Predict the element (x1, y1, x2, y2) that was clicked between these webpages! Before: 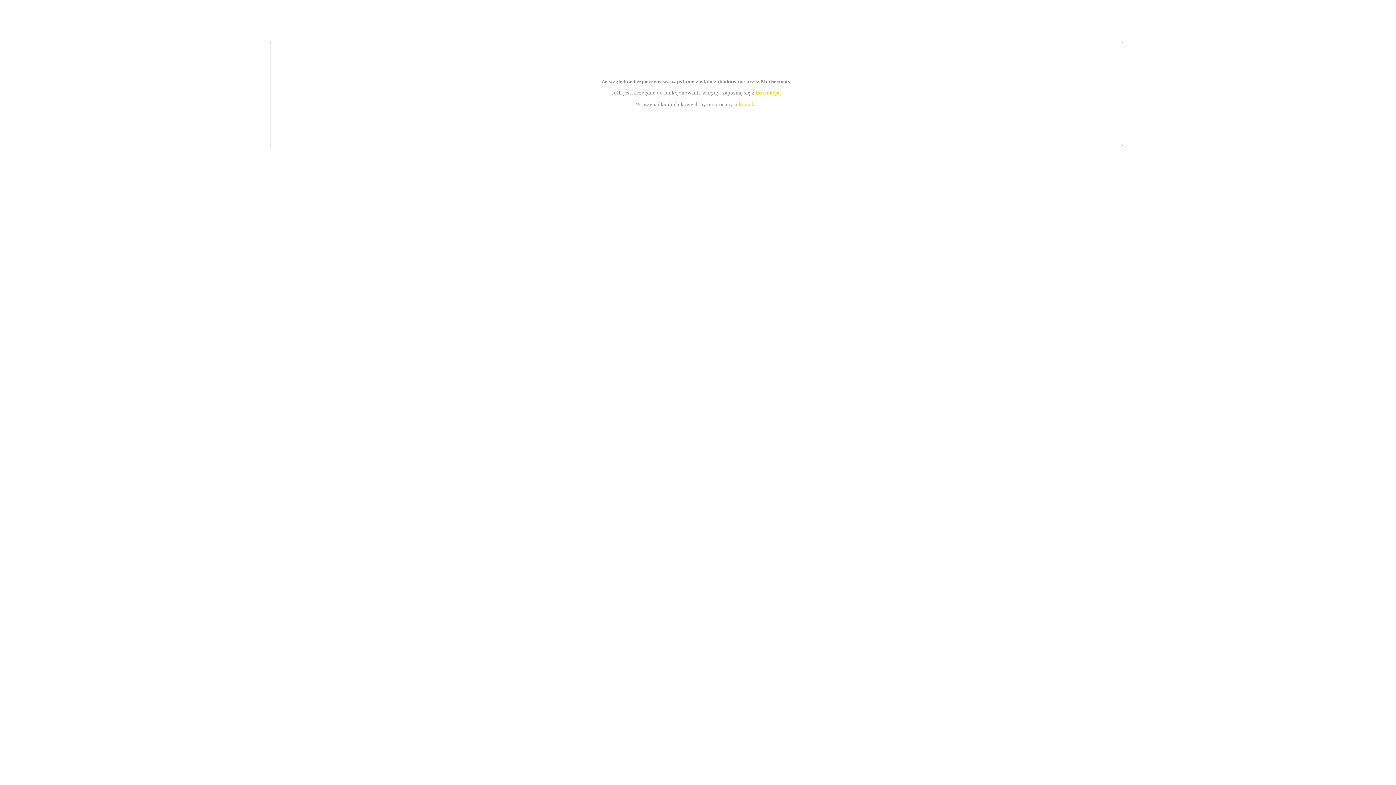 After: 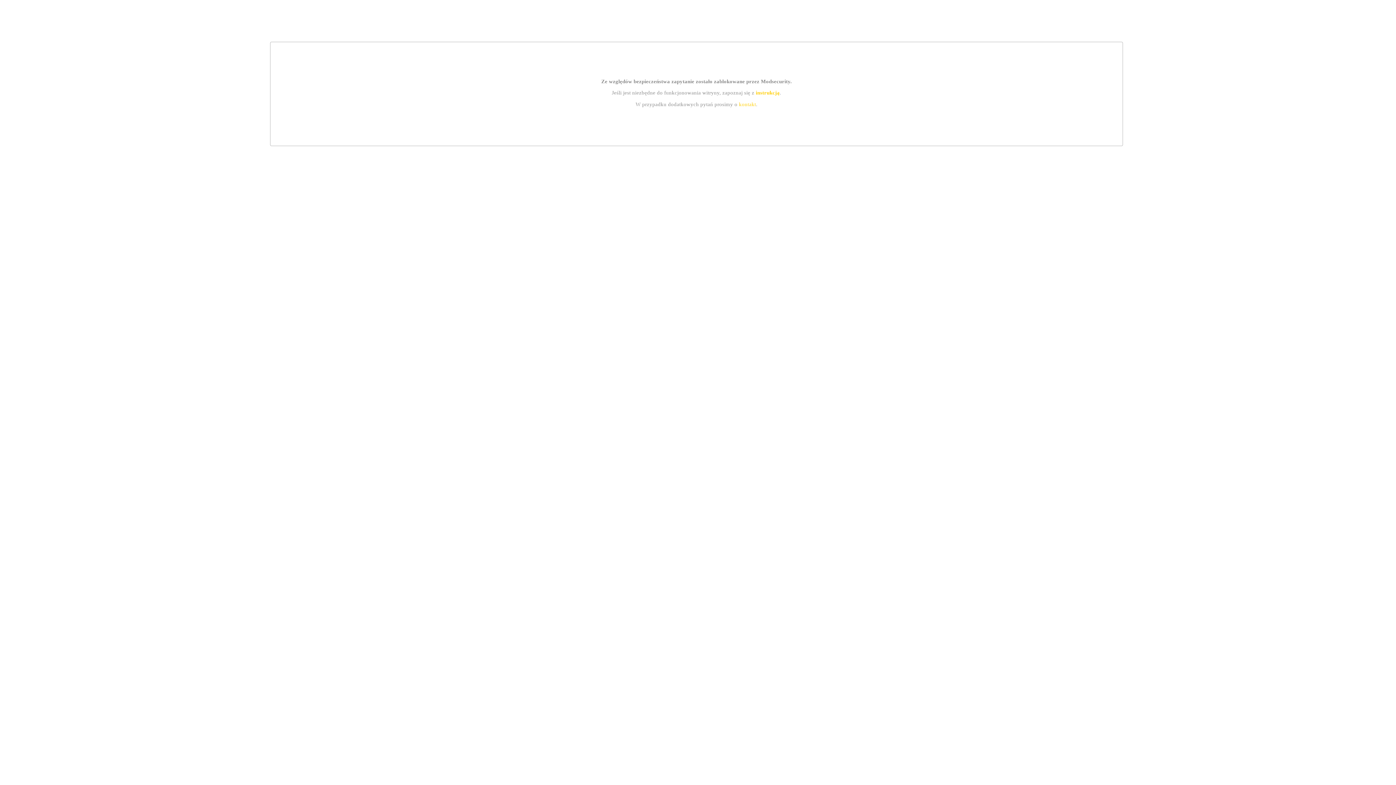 Action: bbox: (739, 101, 756, 107) label: kontakt